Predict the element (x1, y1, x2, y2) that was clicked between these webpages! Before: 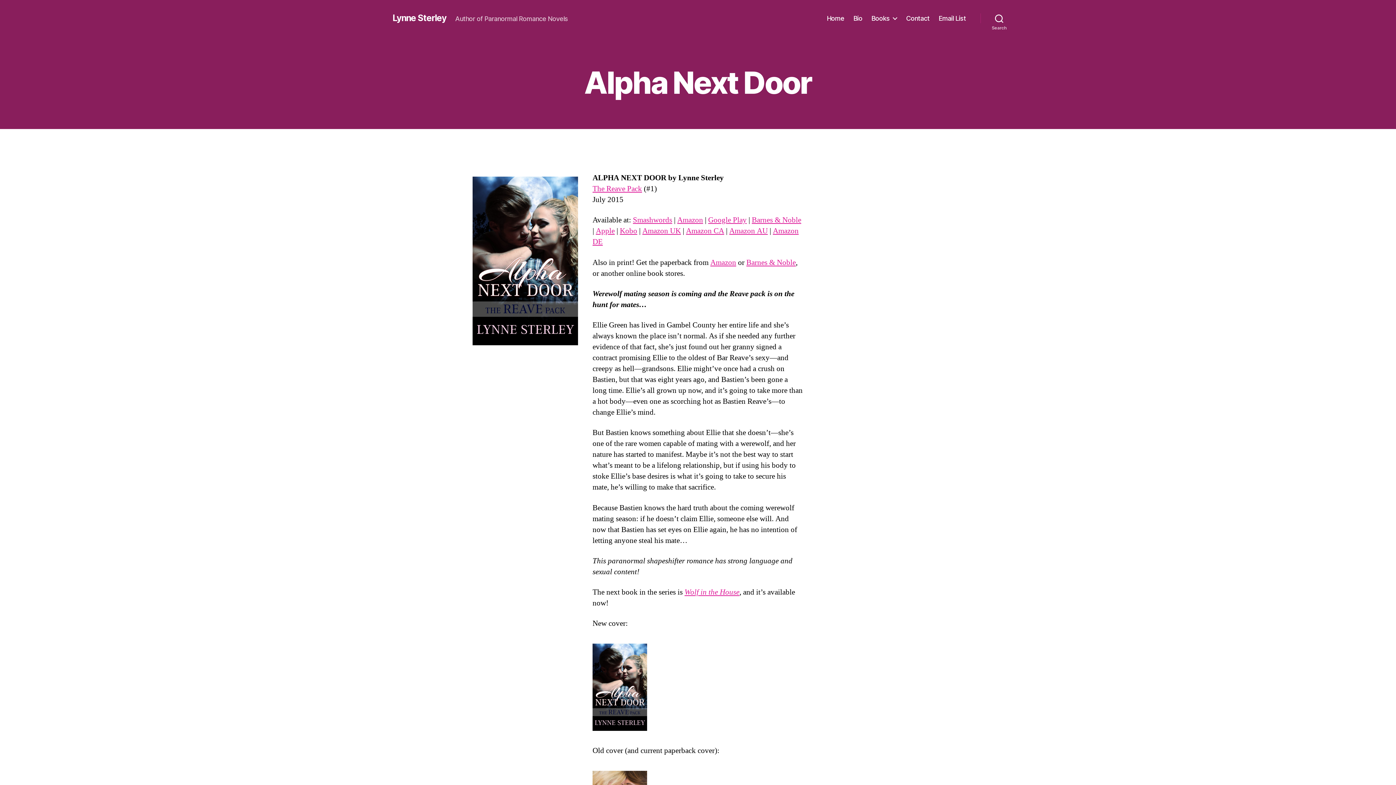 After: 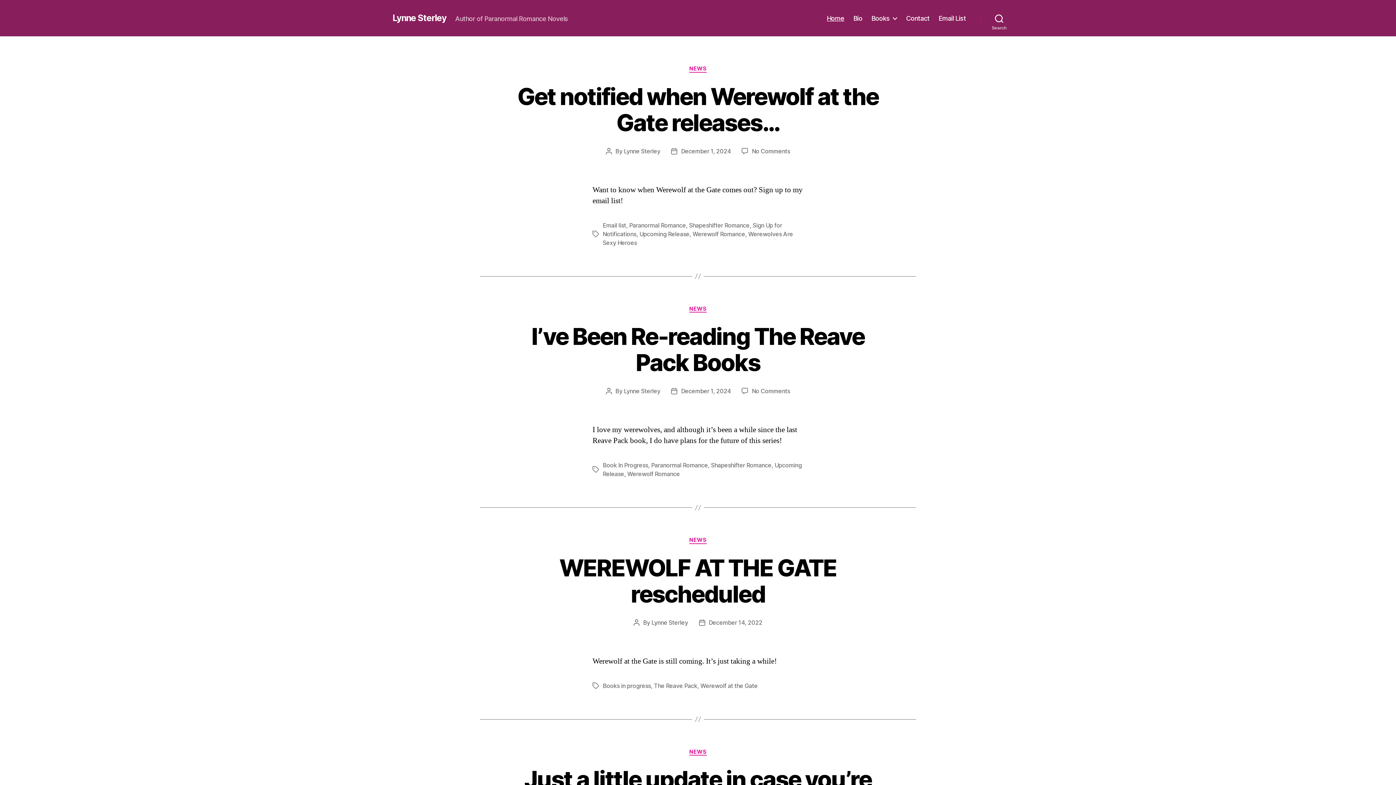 Action: bbox: (827, 14, 844, 22) label: Home